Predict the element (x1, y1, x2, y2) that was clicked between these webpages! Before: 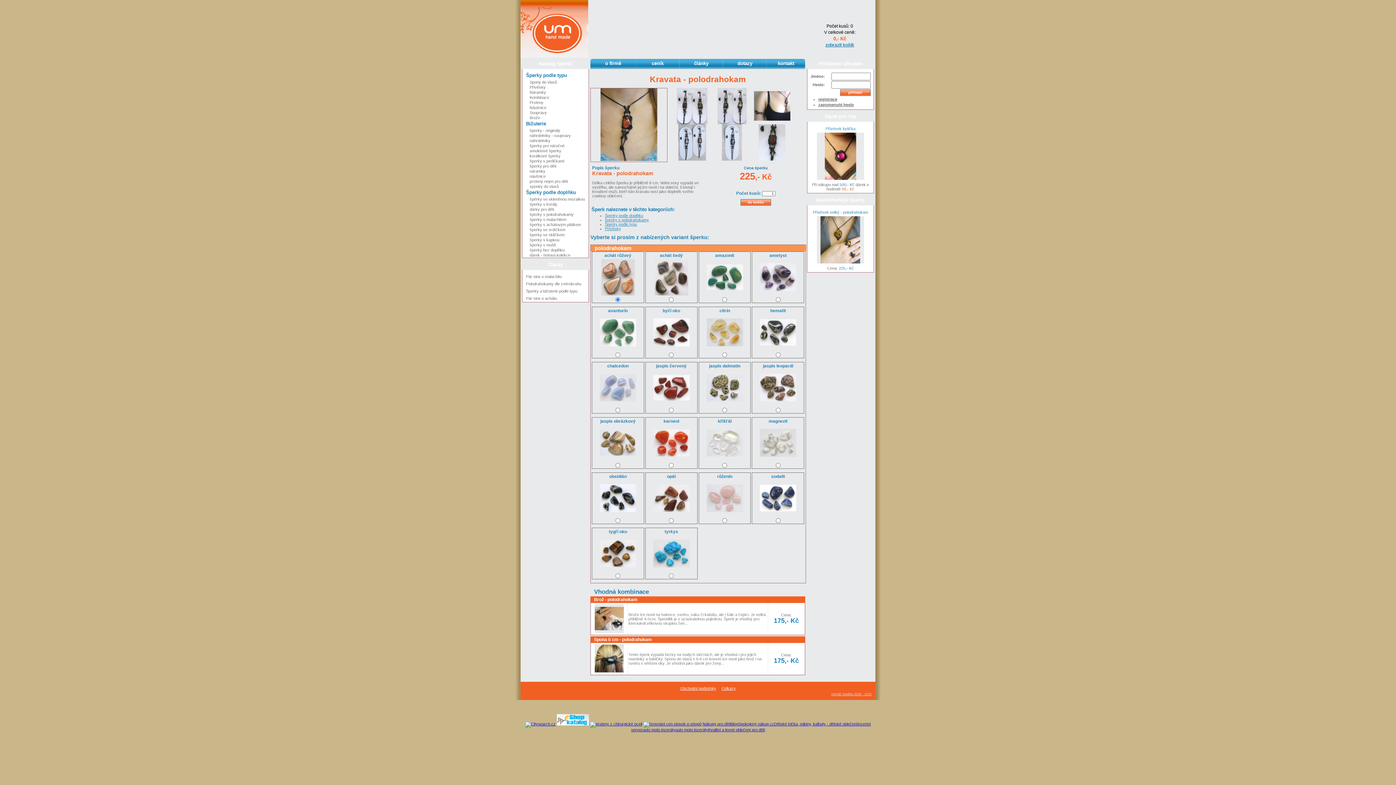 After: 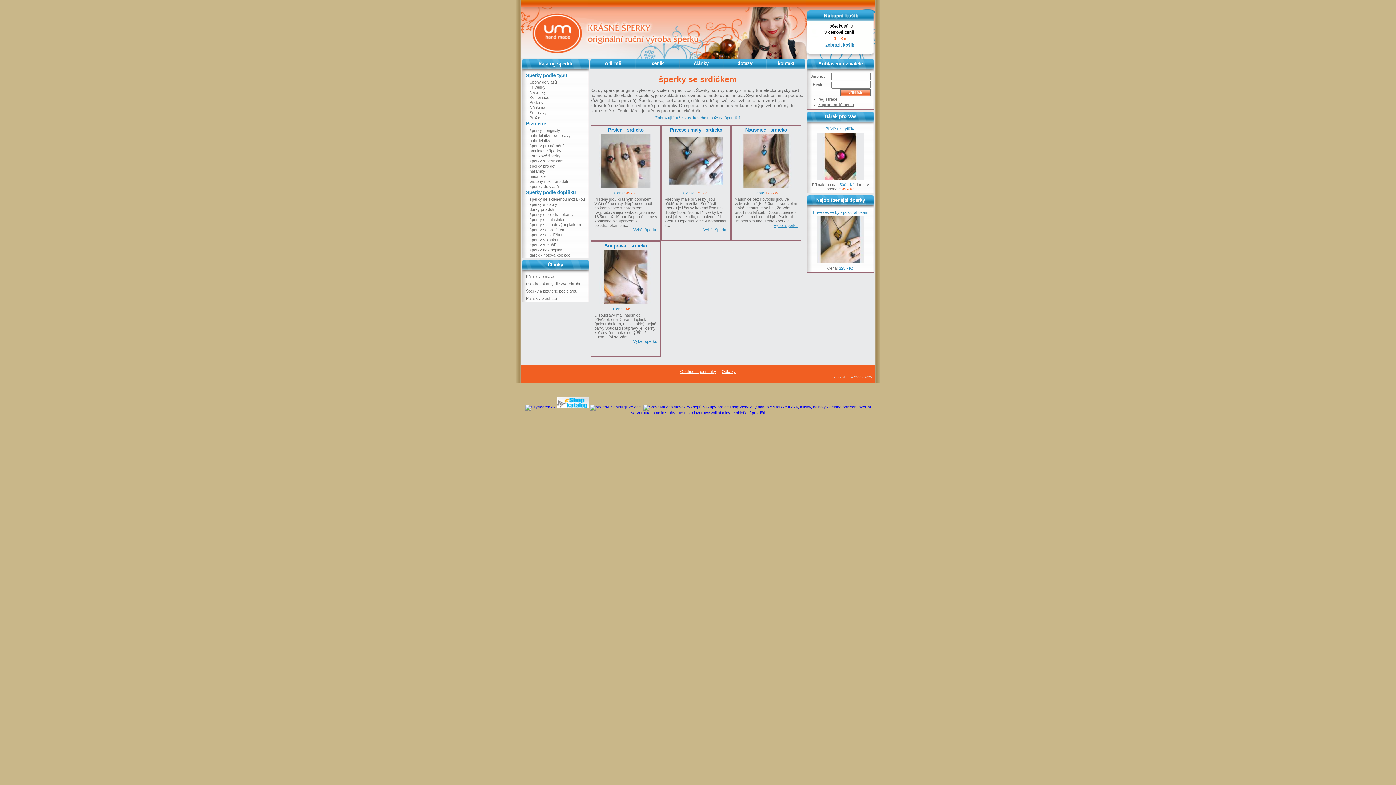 Action: bbox: (529, 227, 588, 232) label: šperky se srdíčkem